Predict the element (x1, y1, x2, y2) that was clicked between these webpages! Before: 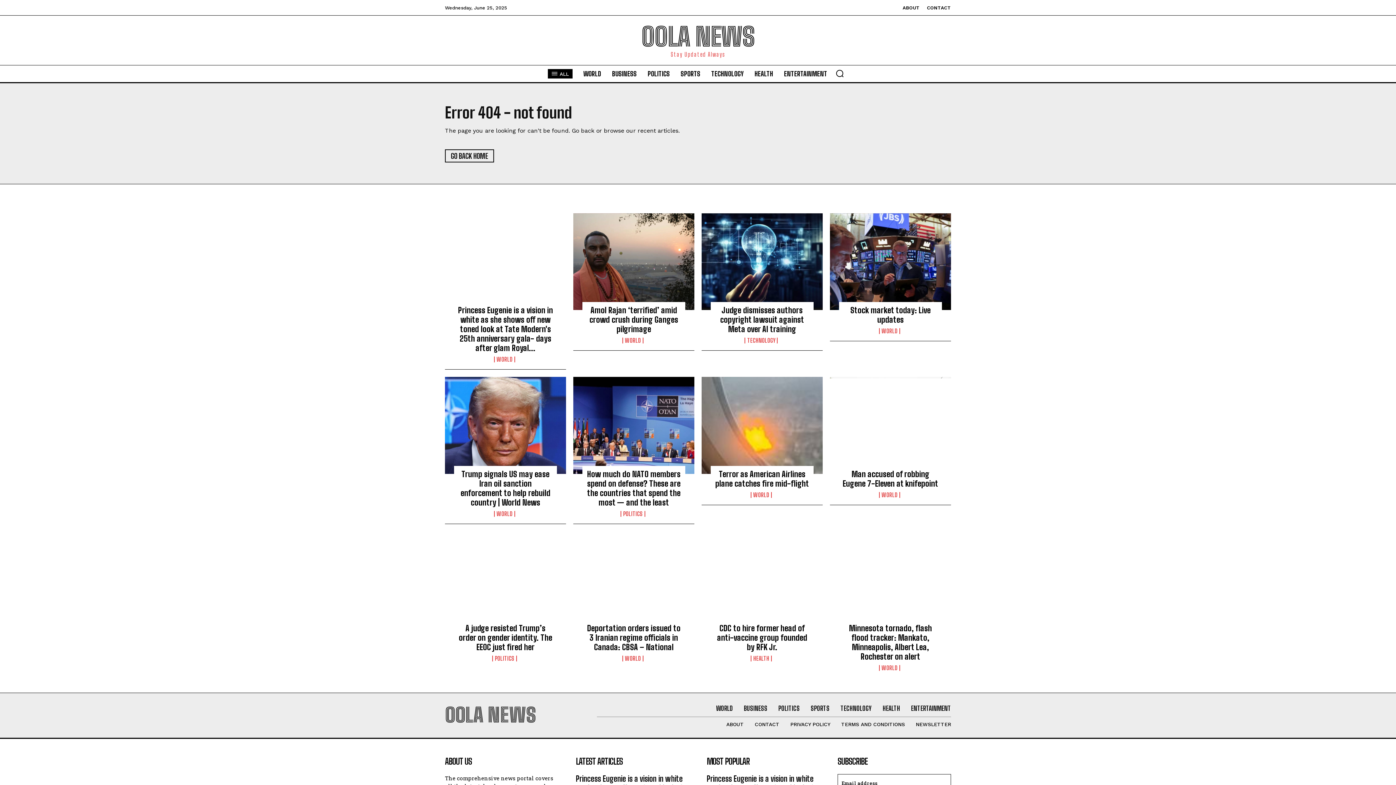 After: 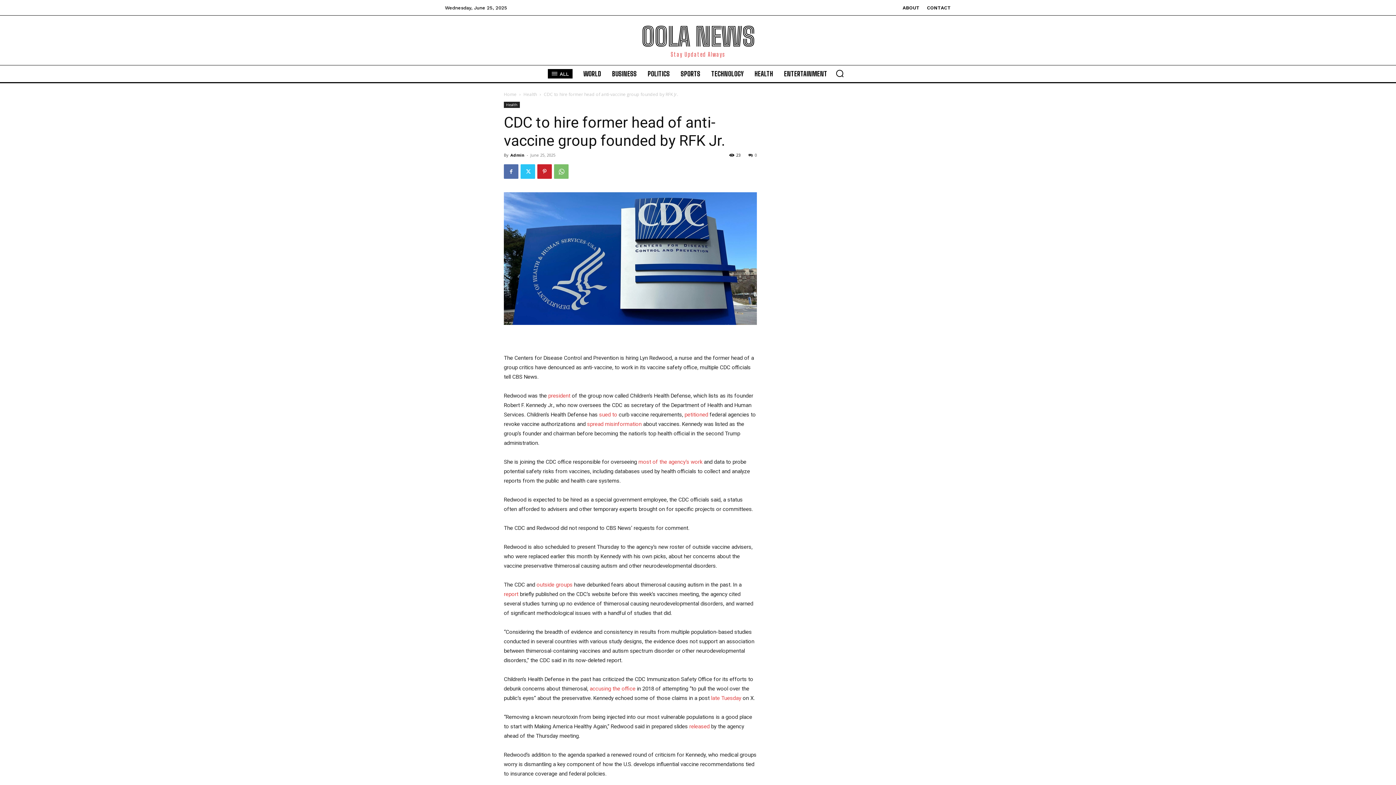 Action: bbox: (717, 623, 807, 652) label: CDC to hire former head of anti-vaccine group founded by RFK Jr.